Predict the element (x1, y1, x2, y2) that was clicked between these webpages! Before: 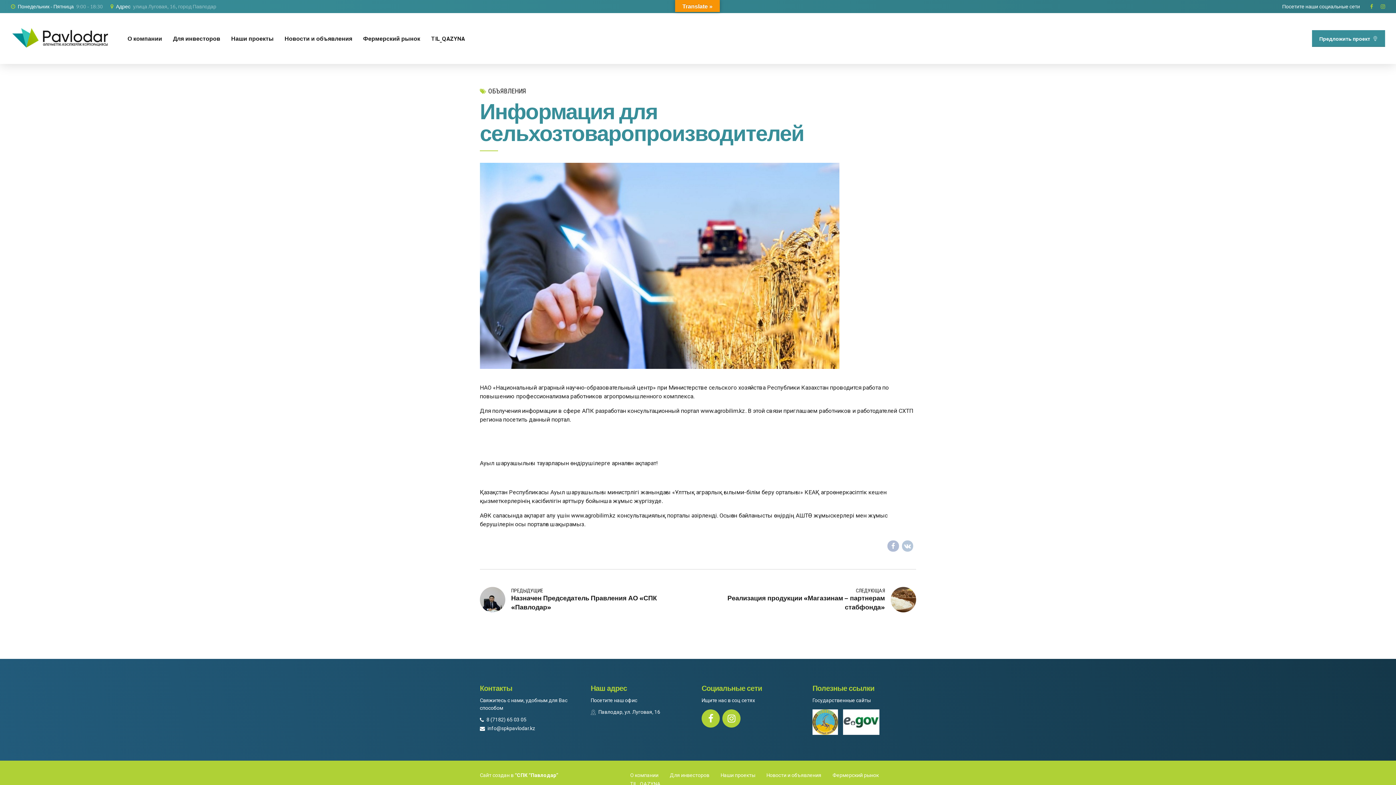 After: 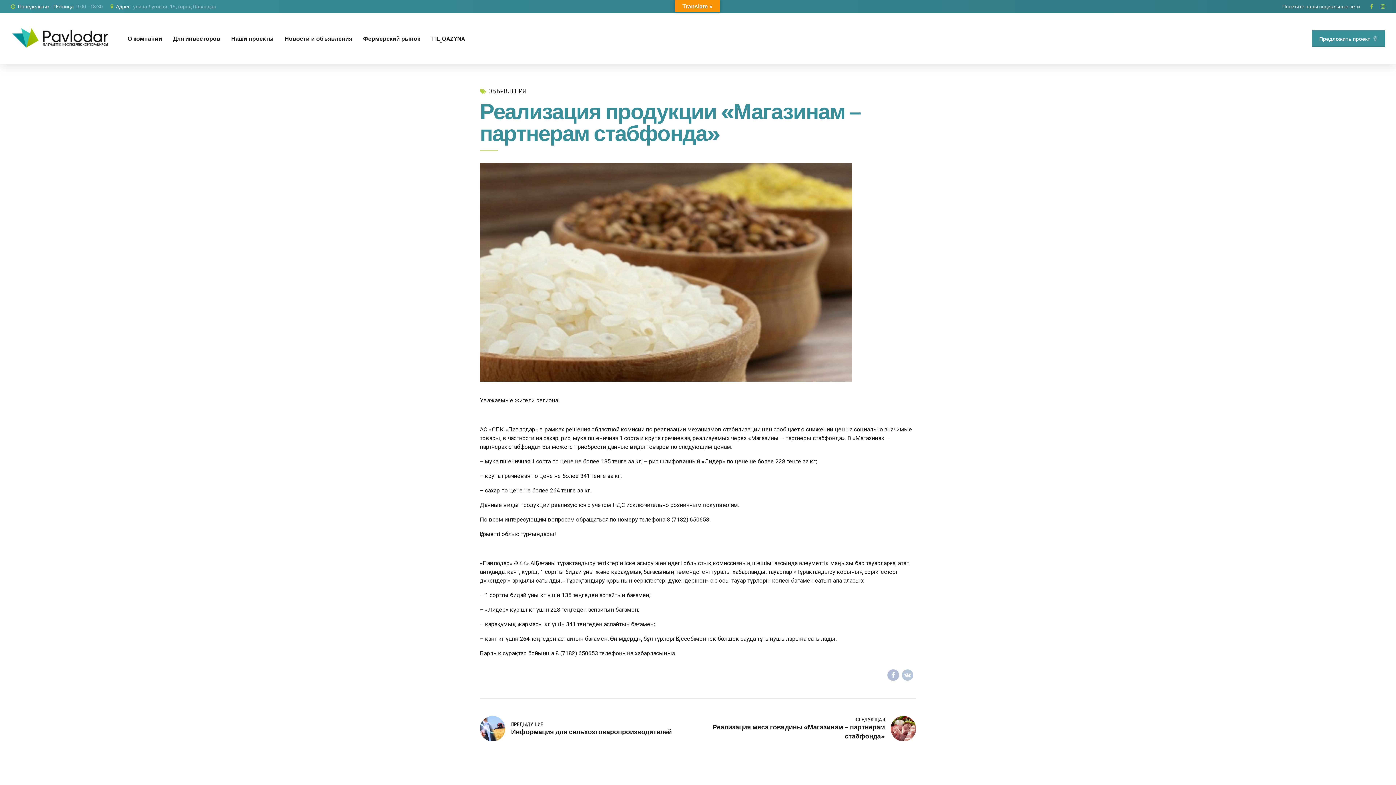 Action: bbox: (698, 587, 916, 612) label: СЛЕДУЮЩАЯ
Реализация продукции «Магазинам – партнерам стабфонда»